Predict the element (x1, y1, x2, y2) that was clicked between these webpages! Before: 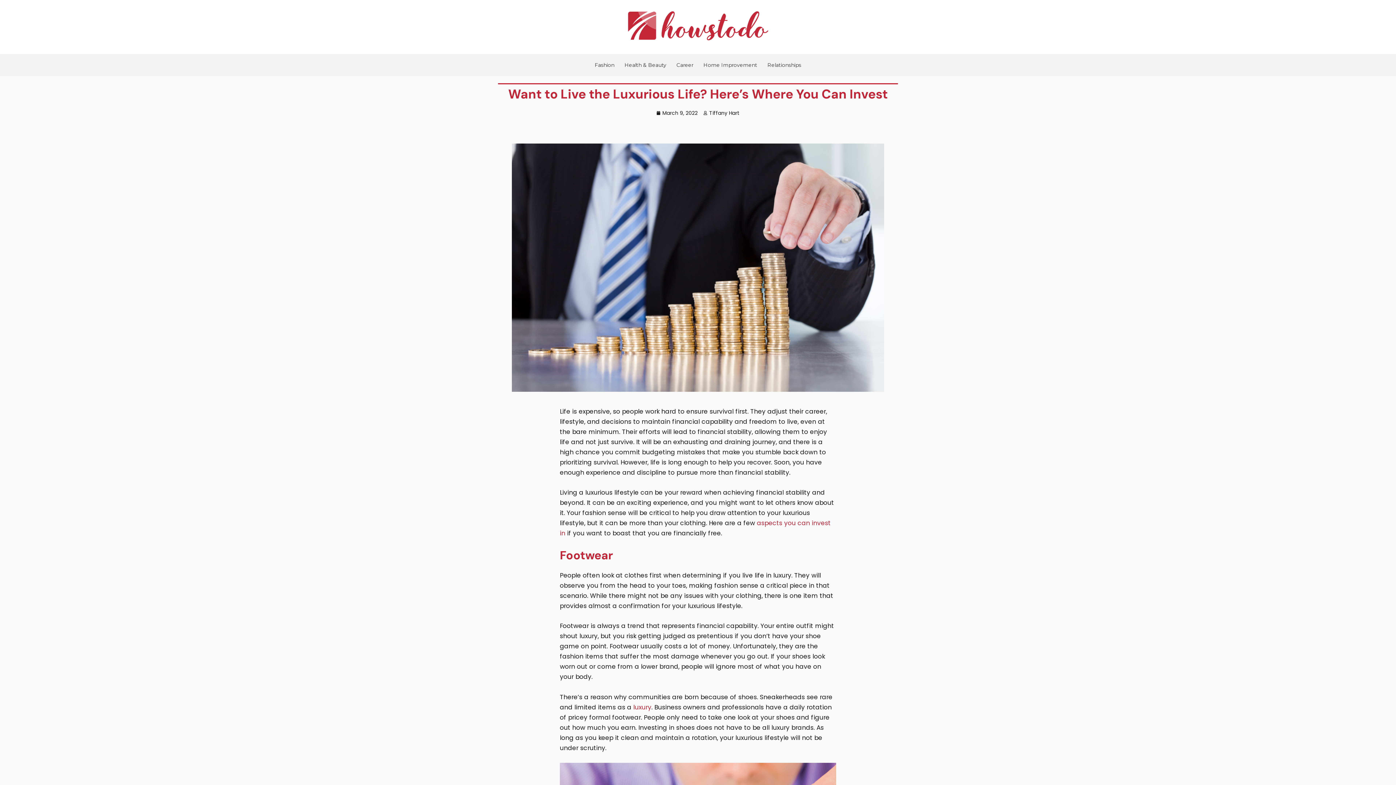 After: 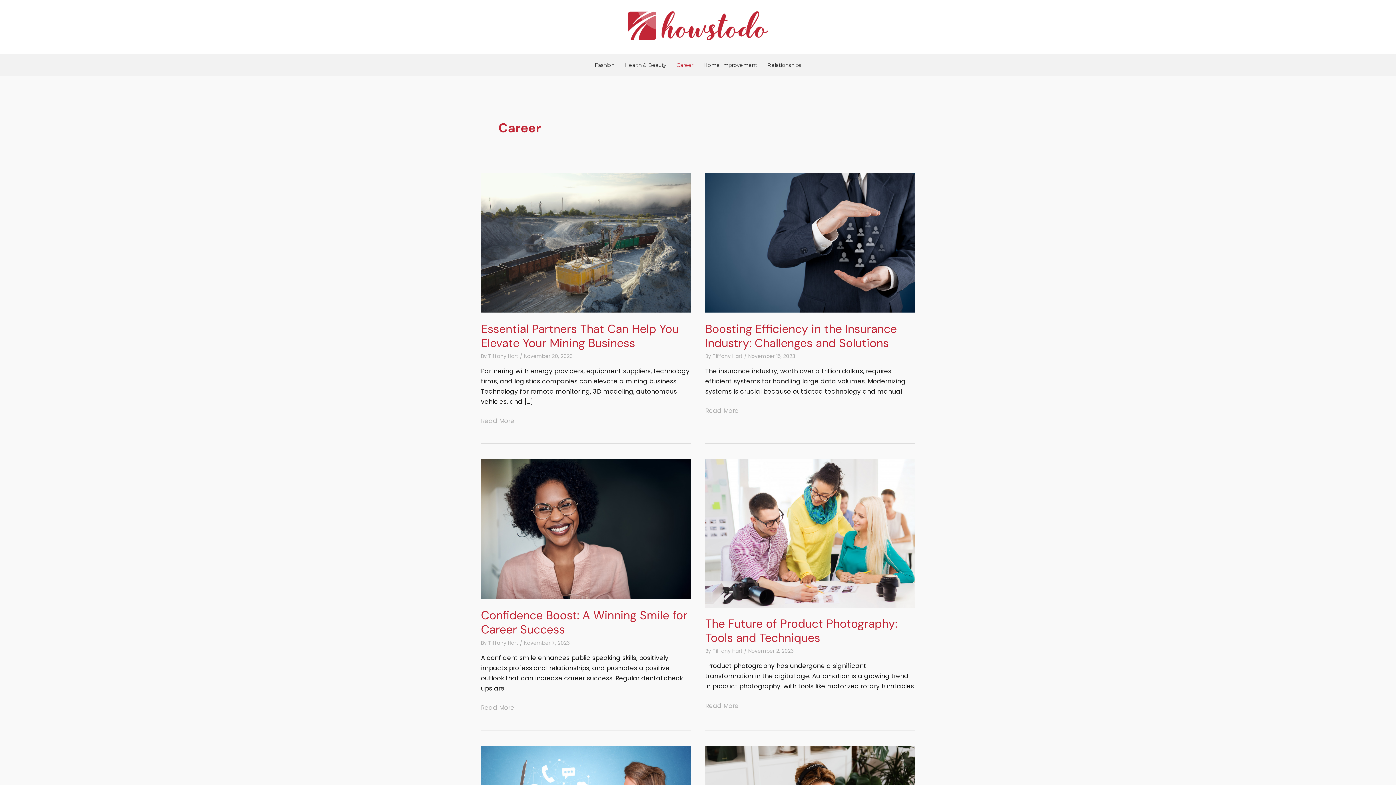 Action: bbox: (671, 54, 698, 75) label: Career